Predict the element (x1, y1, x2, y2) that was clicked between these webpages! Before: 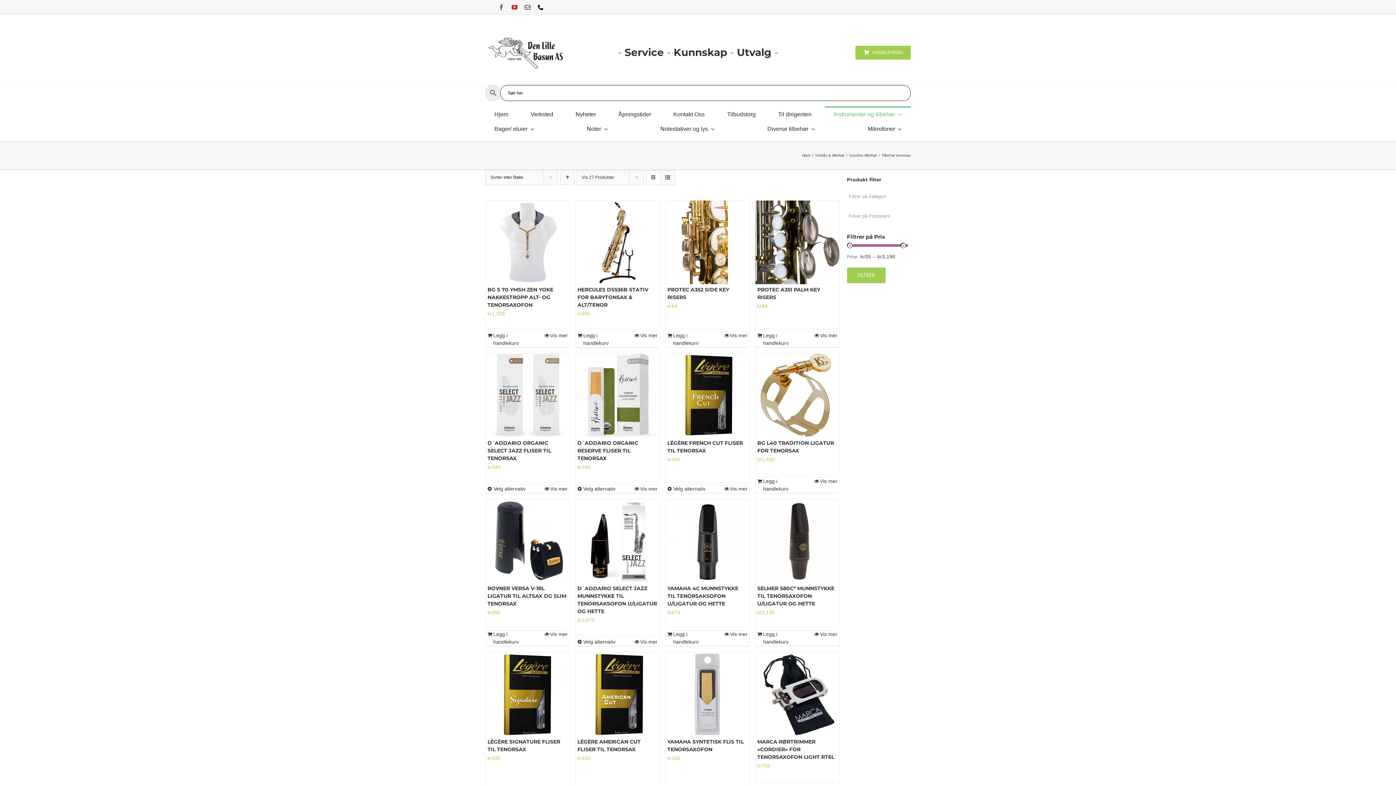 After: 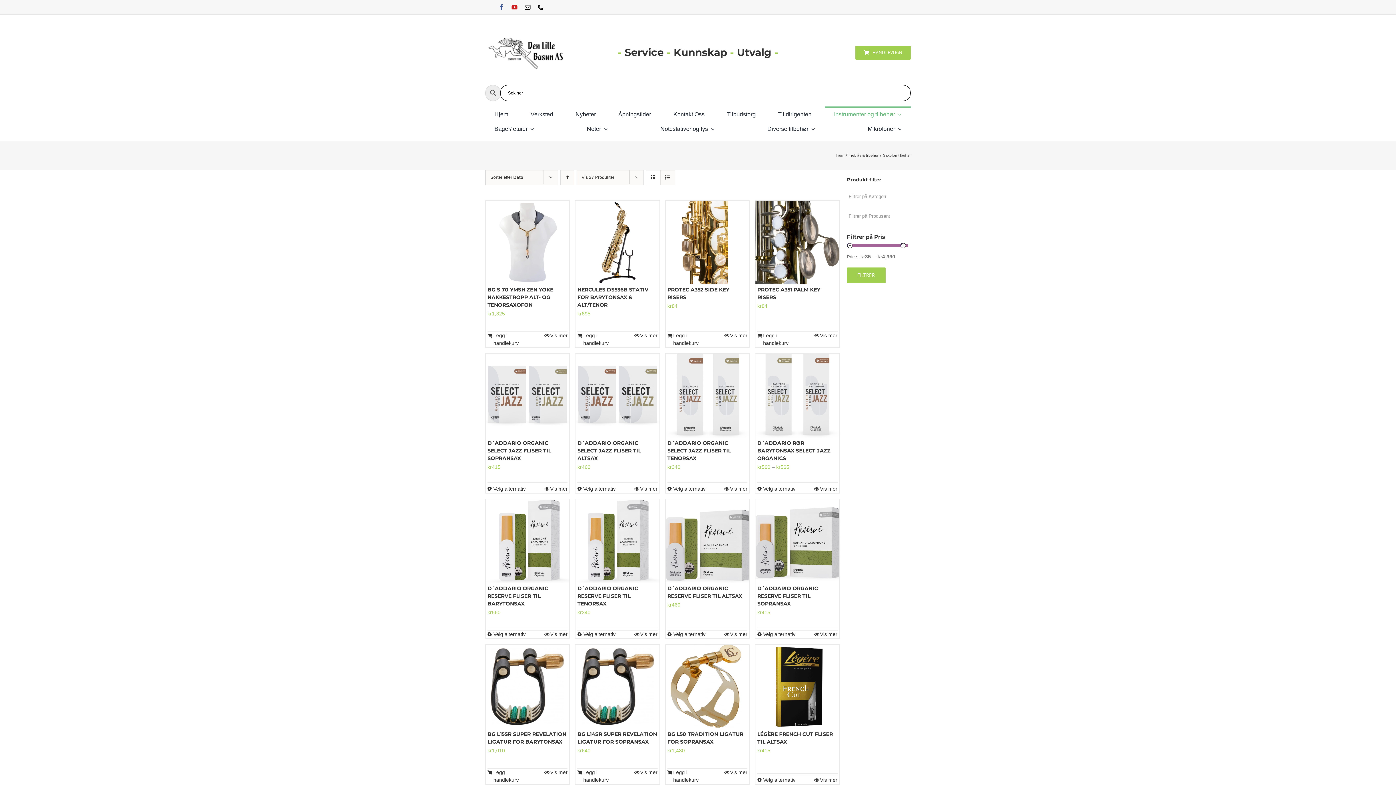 Action: bbox: (849, 153, 877, 157) label: Saxofon tilbehør